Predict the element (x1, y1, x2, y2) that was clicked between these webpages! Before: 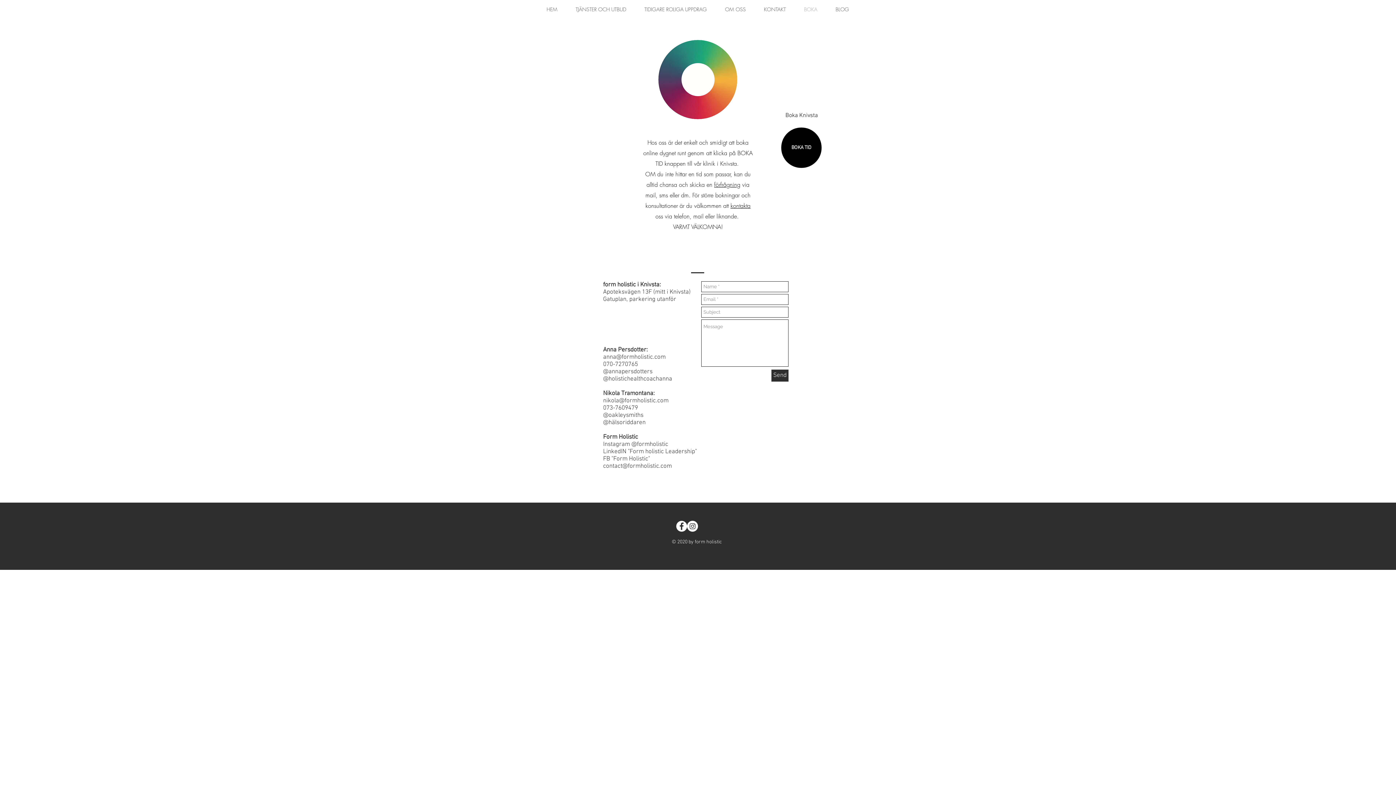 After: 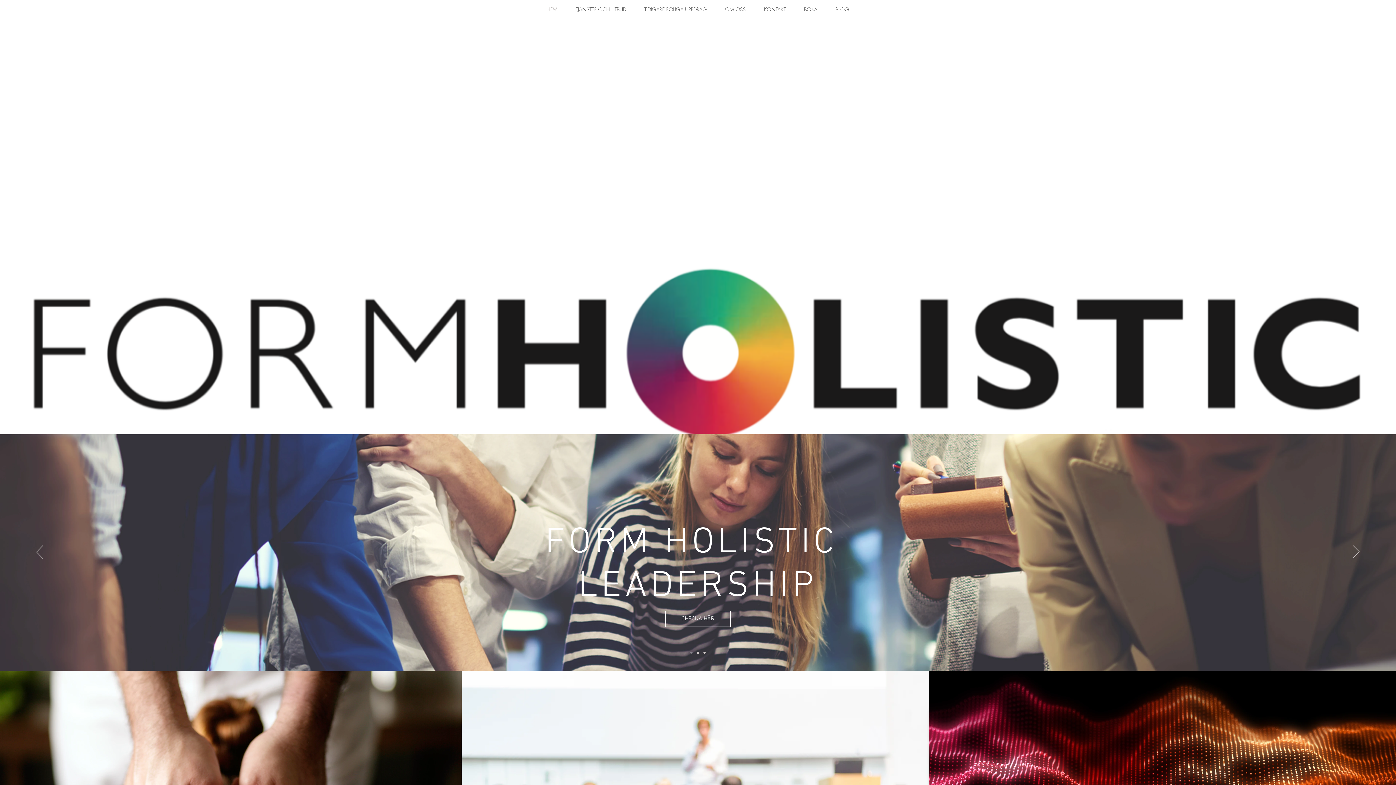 Action: label: TIDIGARE ROLIGA UPPDRAG bbox: (635, 5, 716, 13)